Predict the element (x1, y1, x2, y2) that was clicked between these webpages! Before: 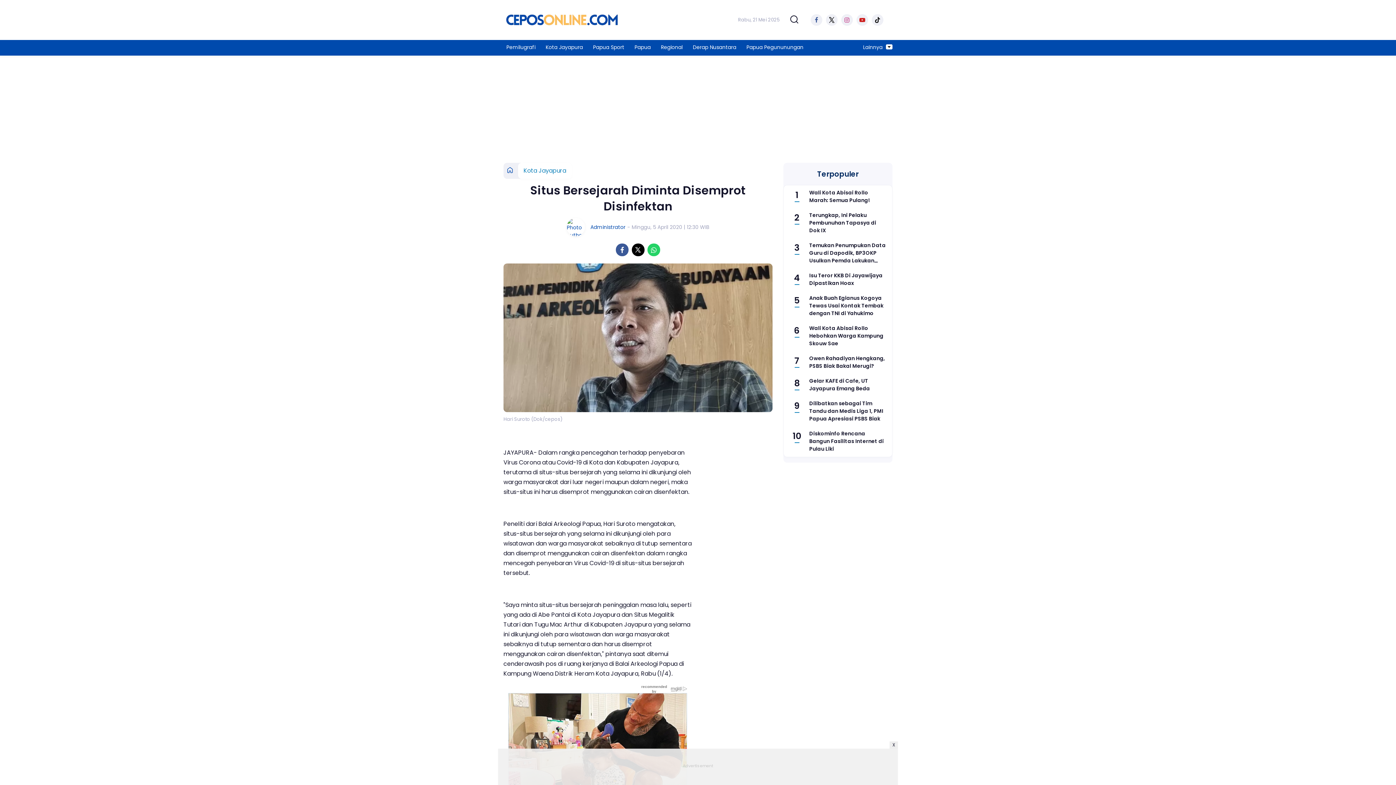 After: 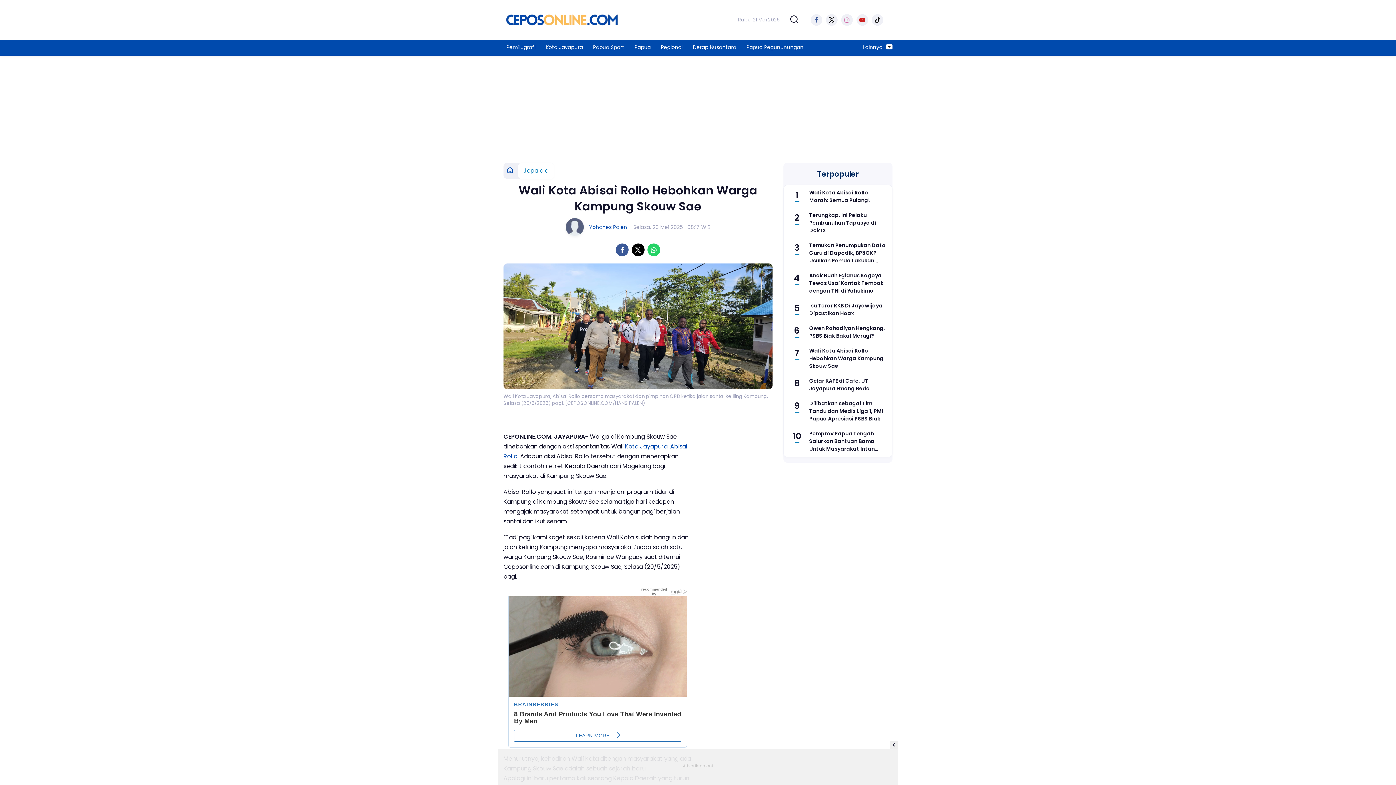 Action: bbox: (809, 324, 886, 347) label: Wali Kota Abisai Rollo Hebohkan Warga Kampung Skouw Sae